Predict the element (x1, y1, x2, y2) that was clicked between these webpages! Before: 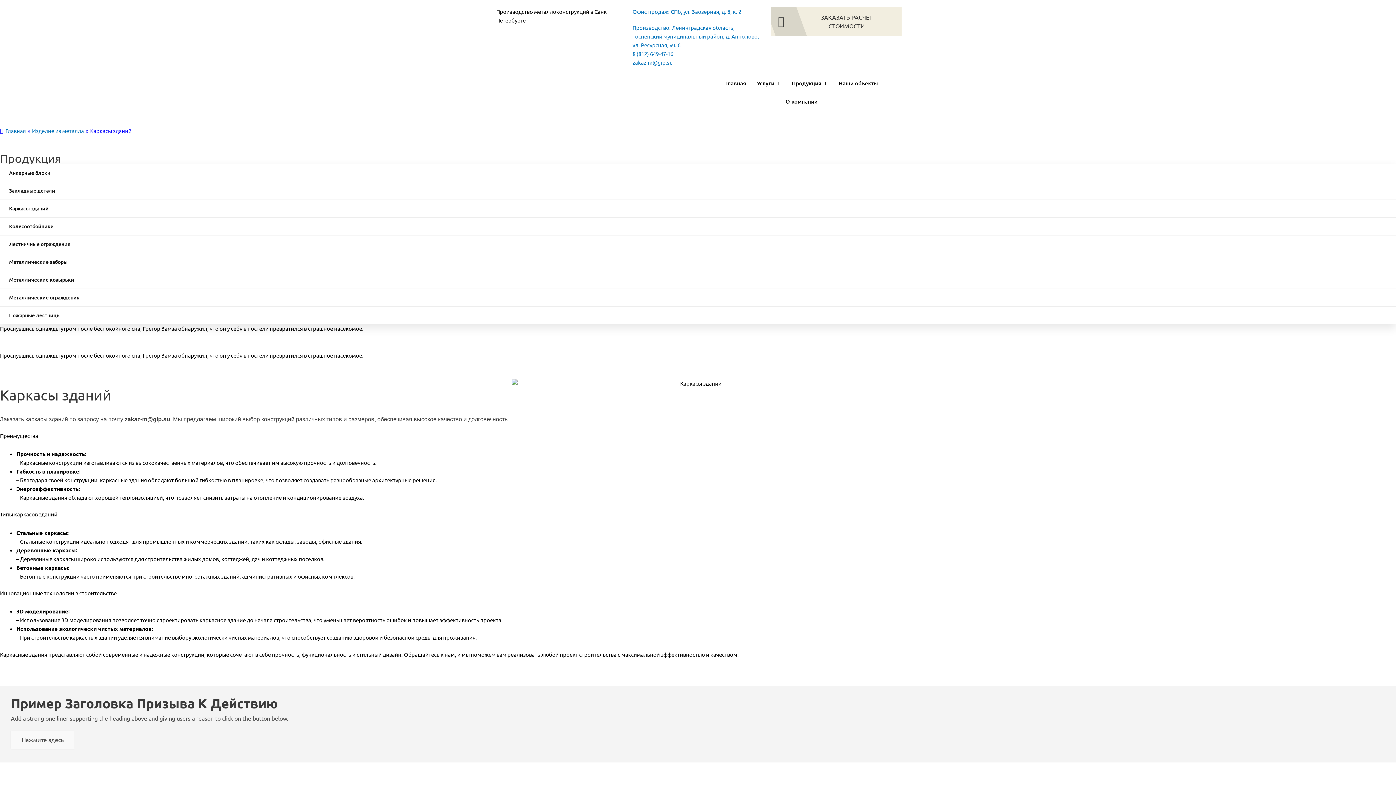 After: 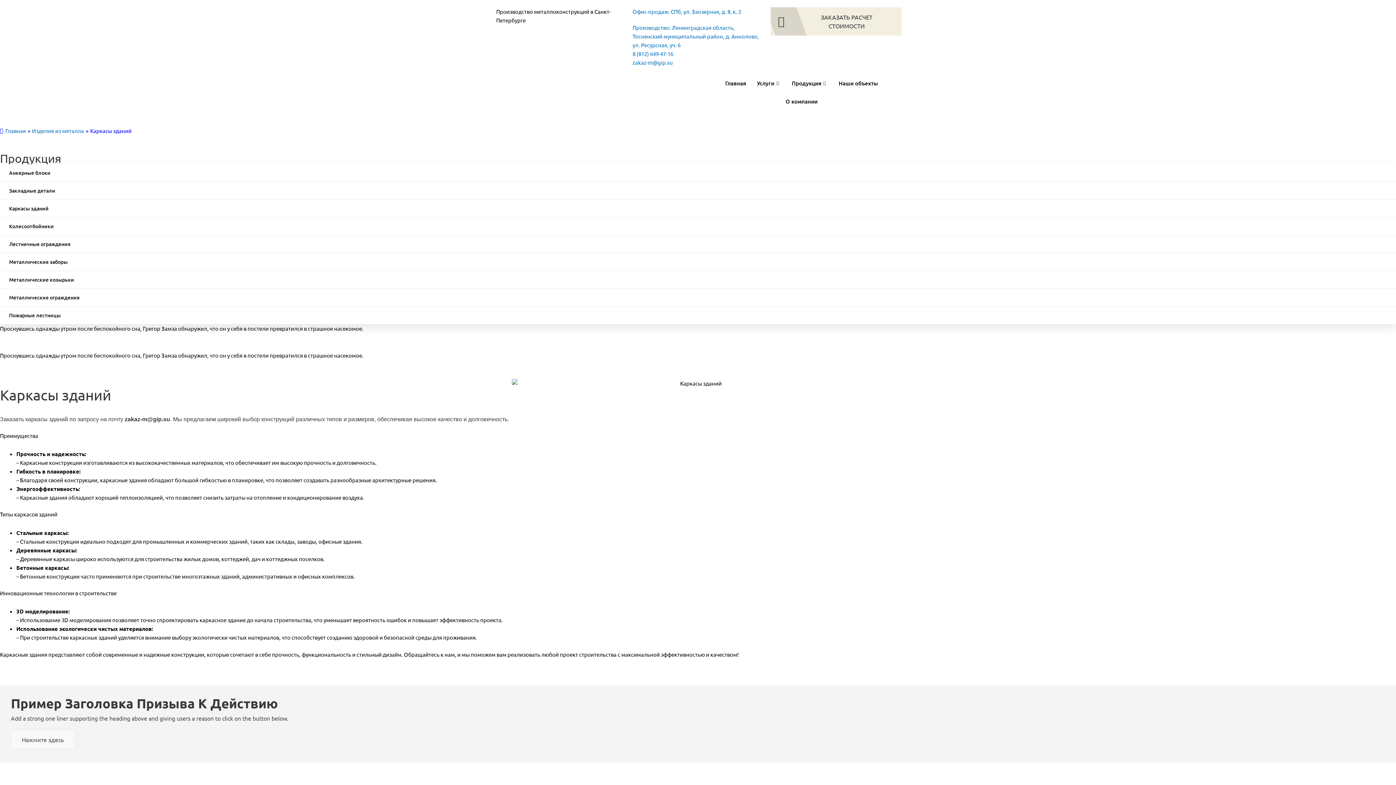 Action: label: Изделие из металла bbox: (32, 127, 84, 134)